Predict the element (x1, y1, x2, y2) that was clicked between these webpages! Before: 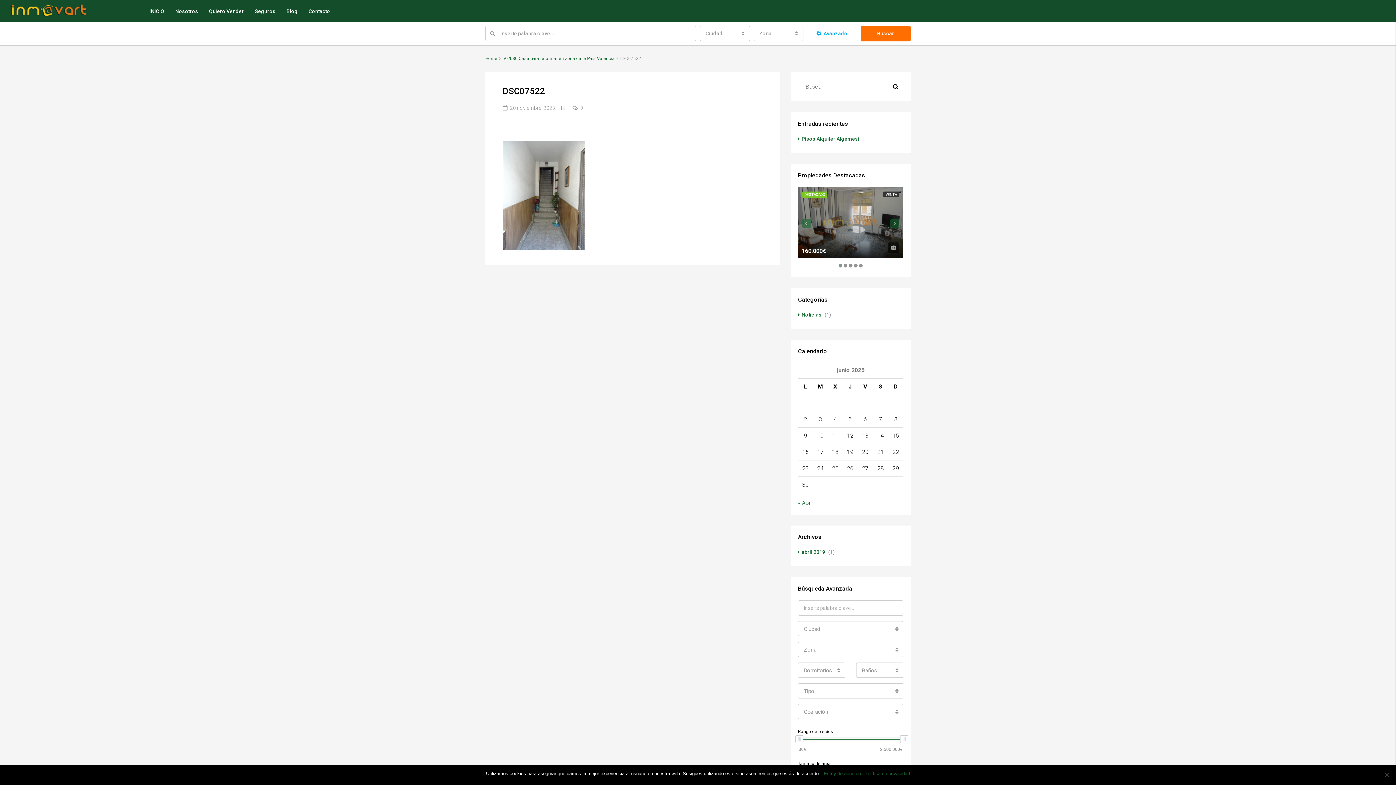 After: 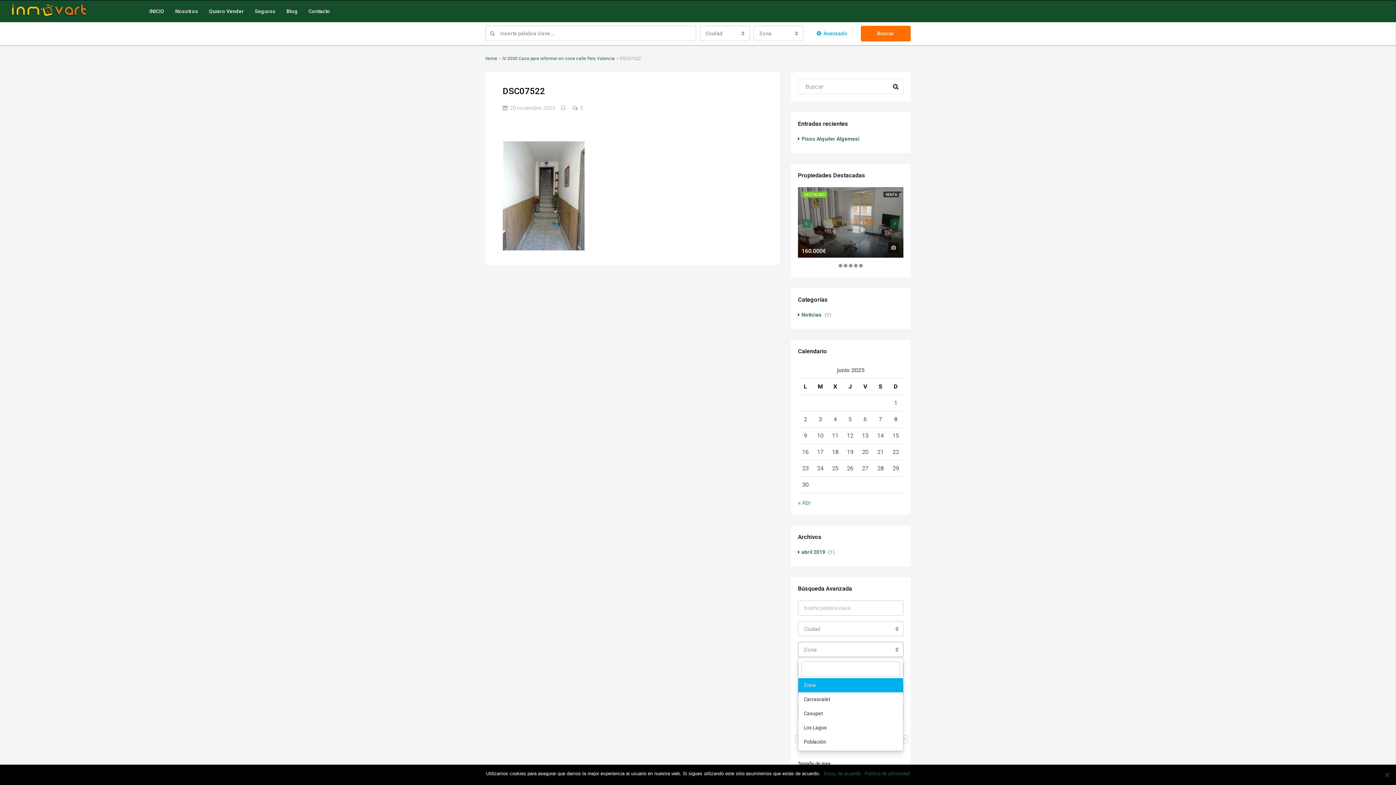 Action: label: Zona
  bbox: (798, 642, 903, 657)